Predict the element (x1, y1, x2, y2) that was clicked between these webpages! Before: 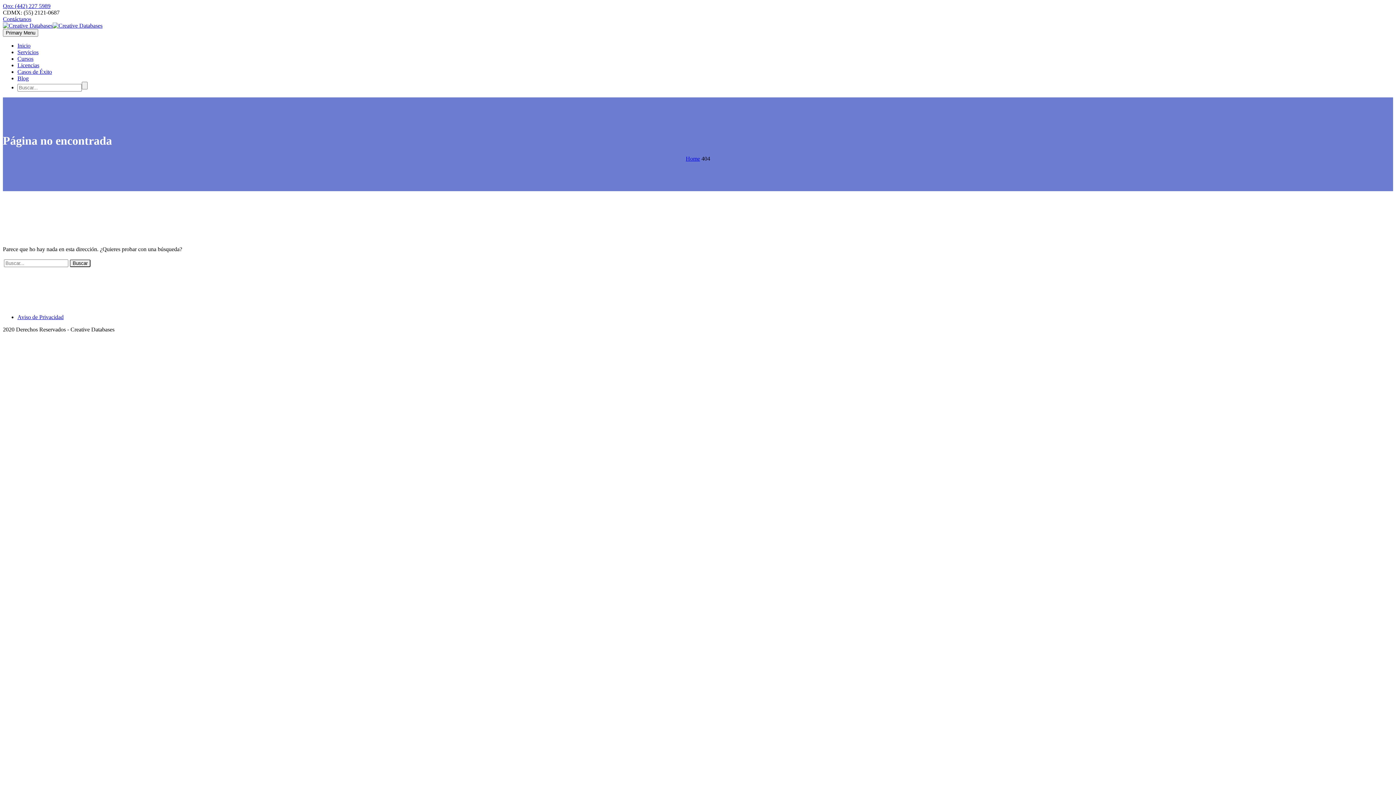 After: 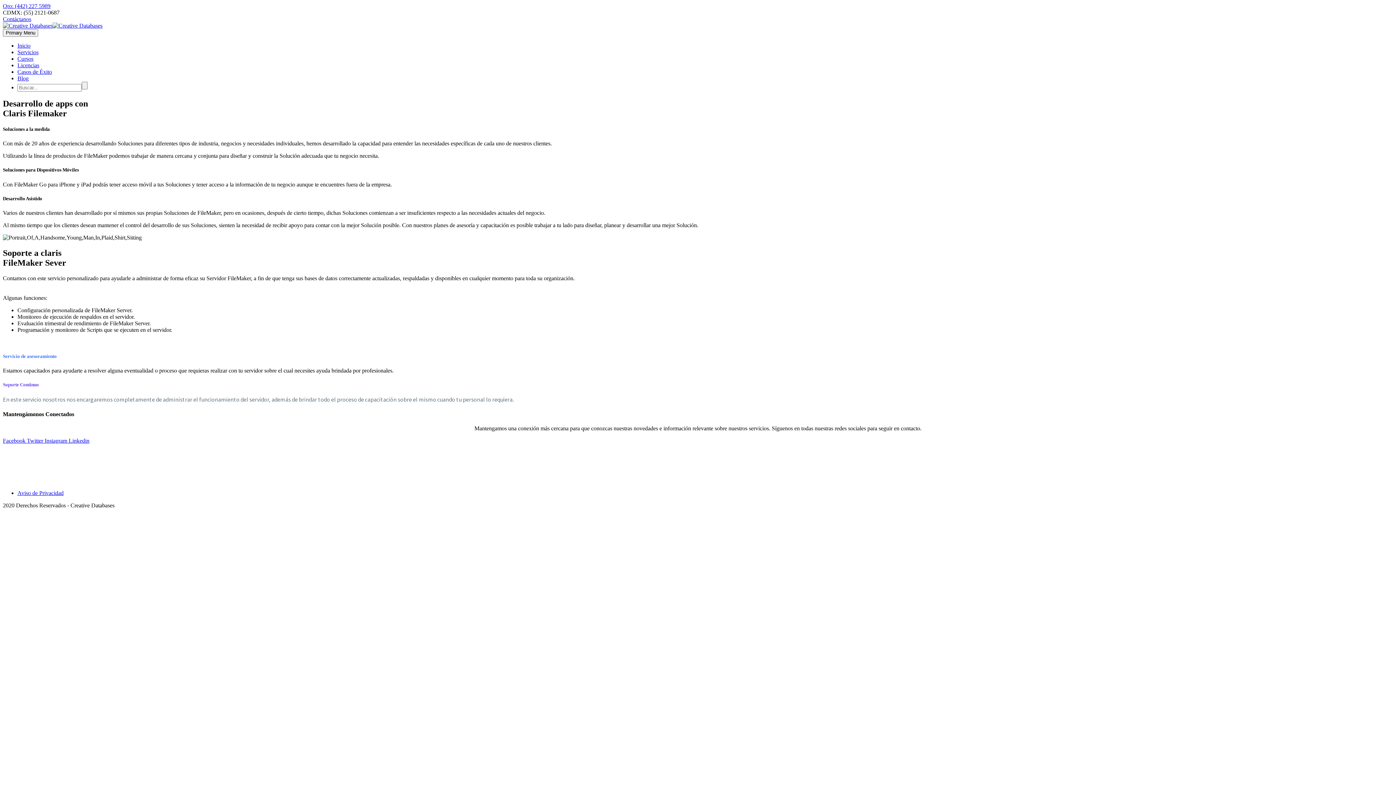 Action: label: Servicios bbox: (17, 49, 38, 55)